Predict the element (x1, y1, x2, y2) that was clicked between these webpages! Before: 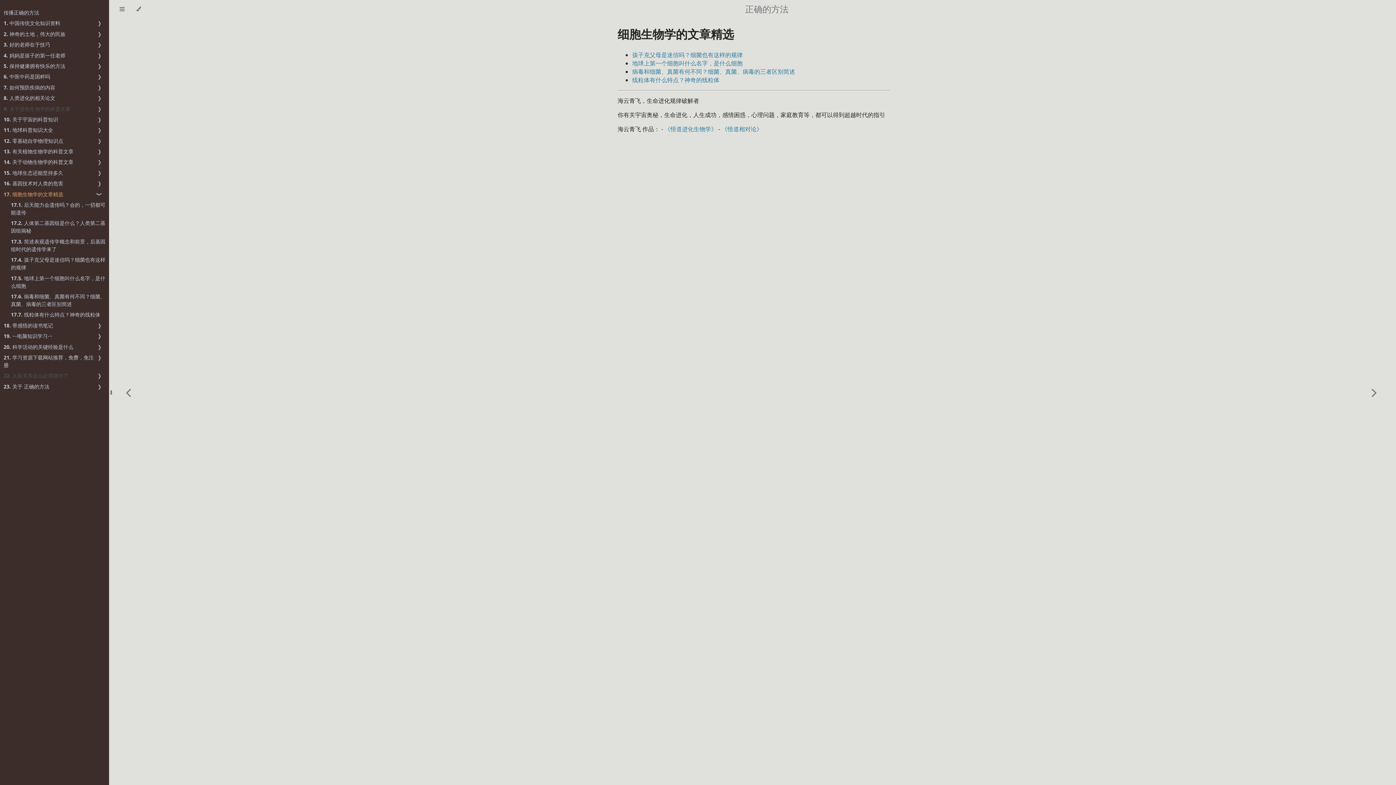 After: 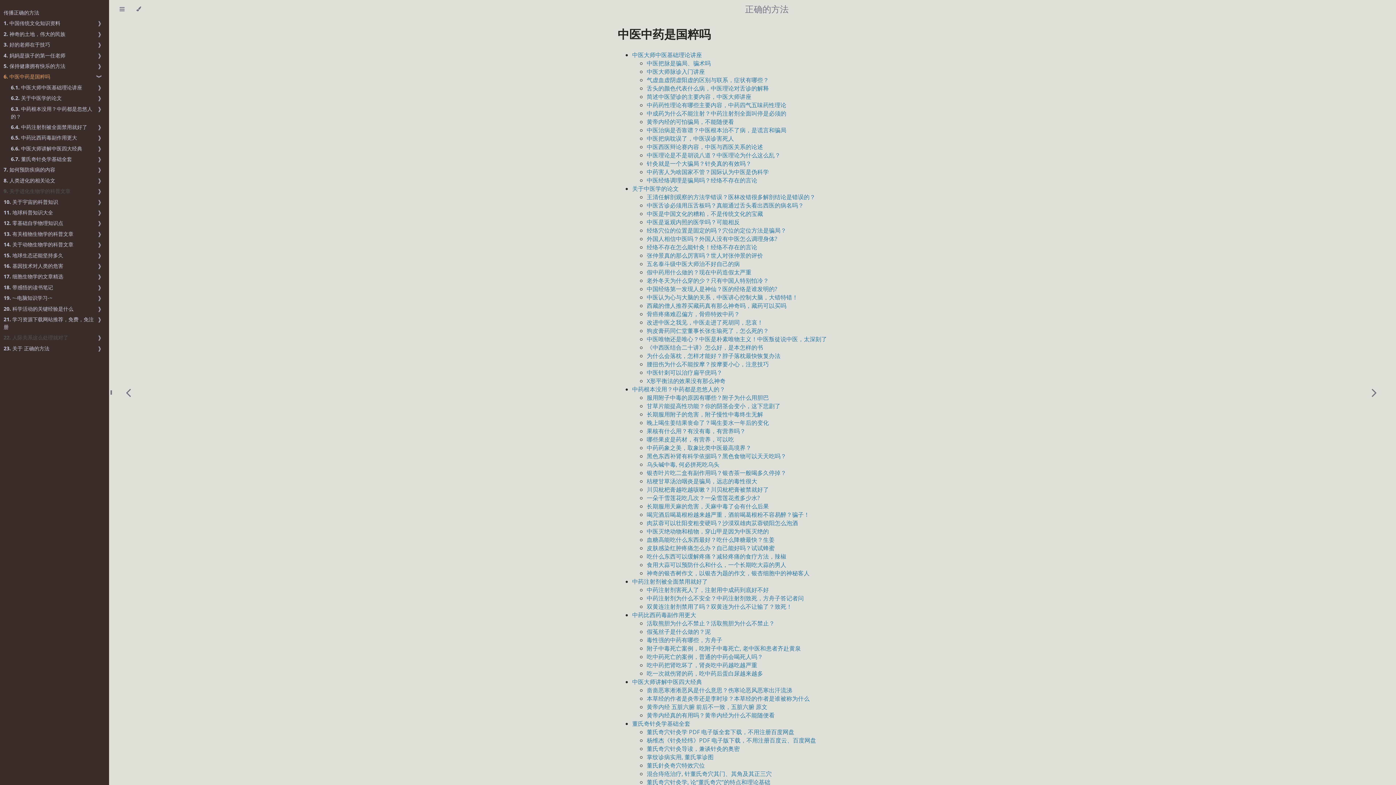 Action: bbox: (3, 72, 50, 80) label: 6. 中医中药是国粹吗